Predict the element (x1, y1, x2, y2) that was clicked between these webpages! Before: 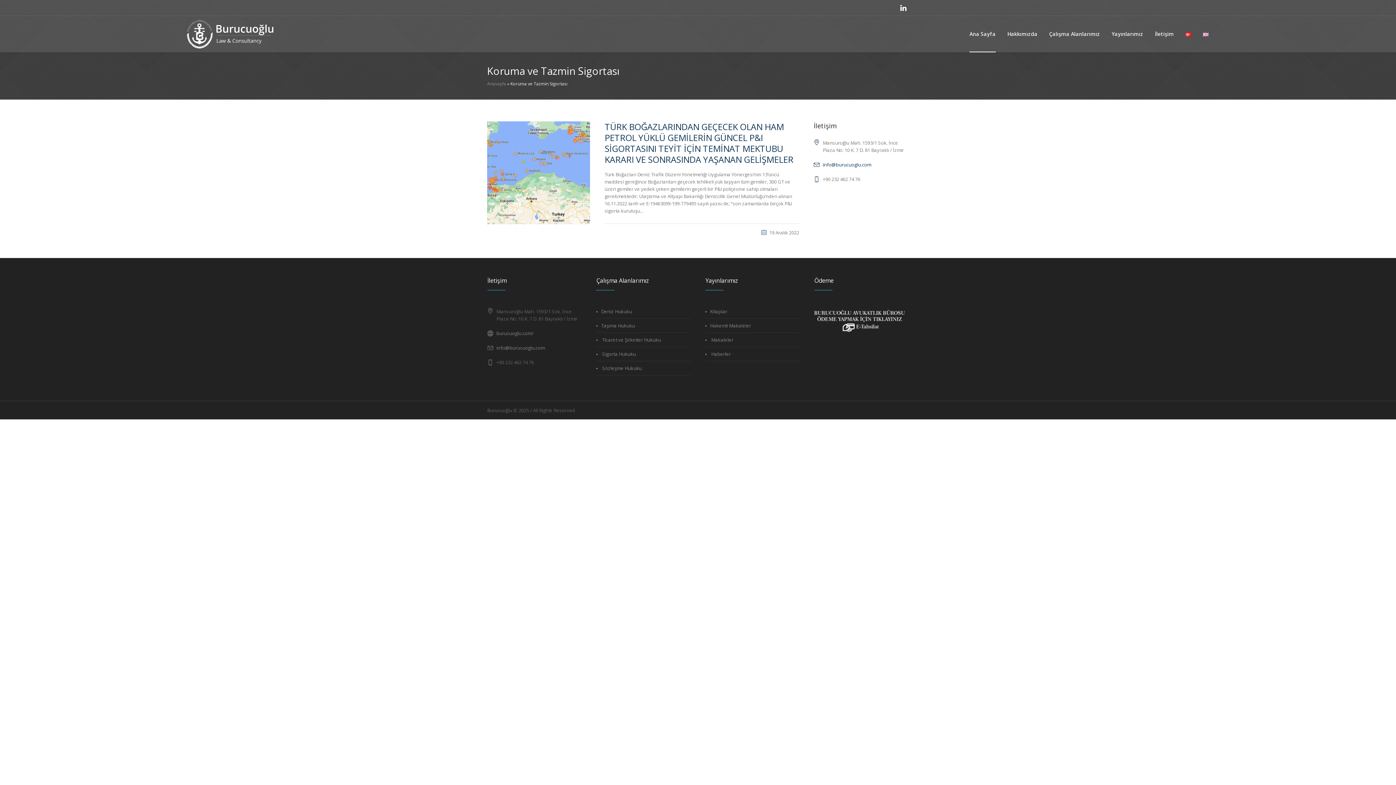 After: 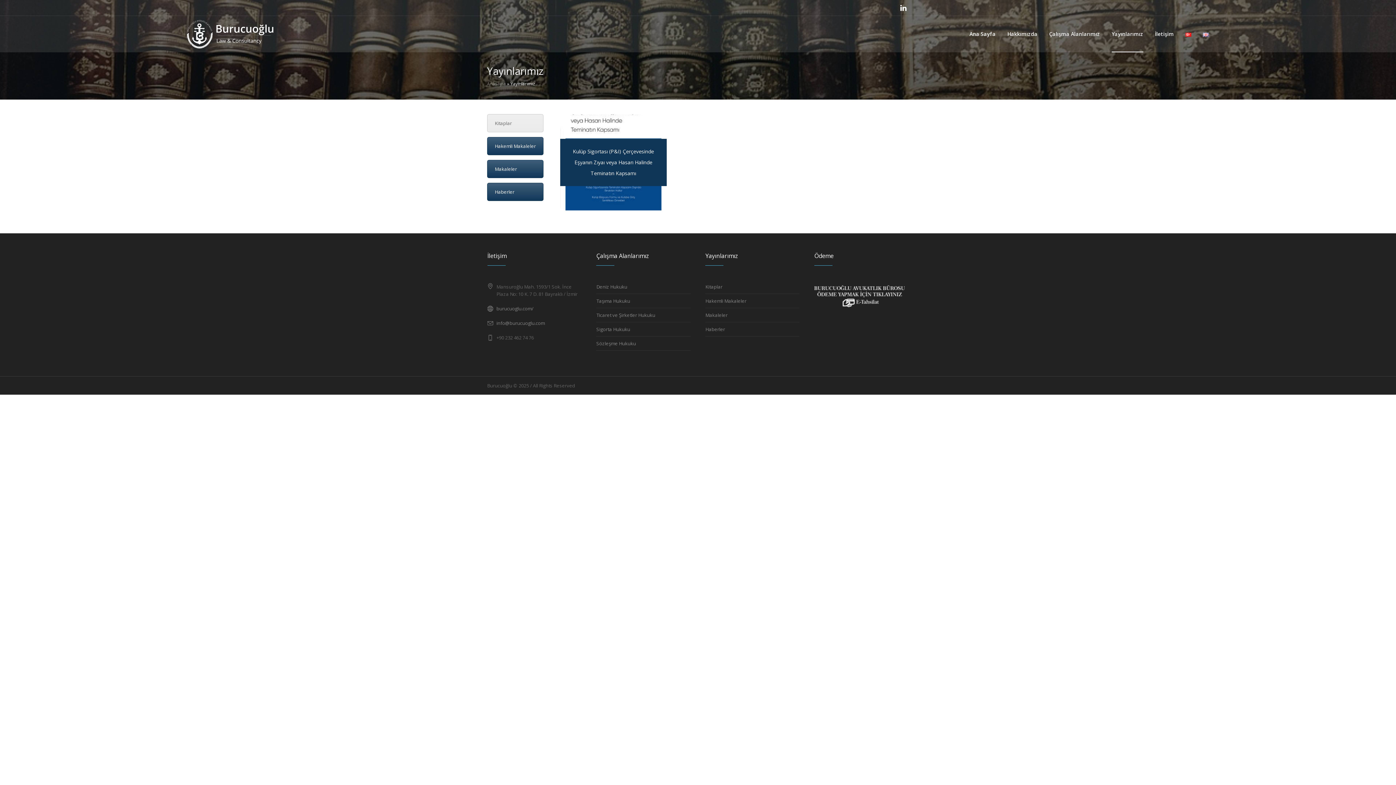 Action: label: Yayınlarımız bbox: (1106, 16, 1149, 52)